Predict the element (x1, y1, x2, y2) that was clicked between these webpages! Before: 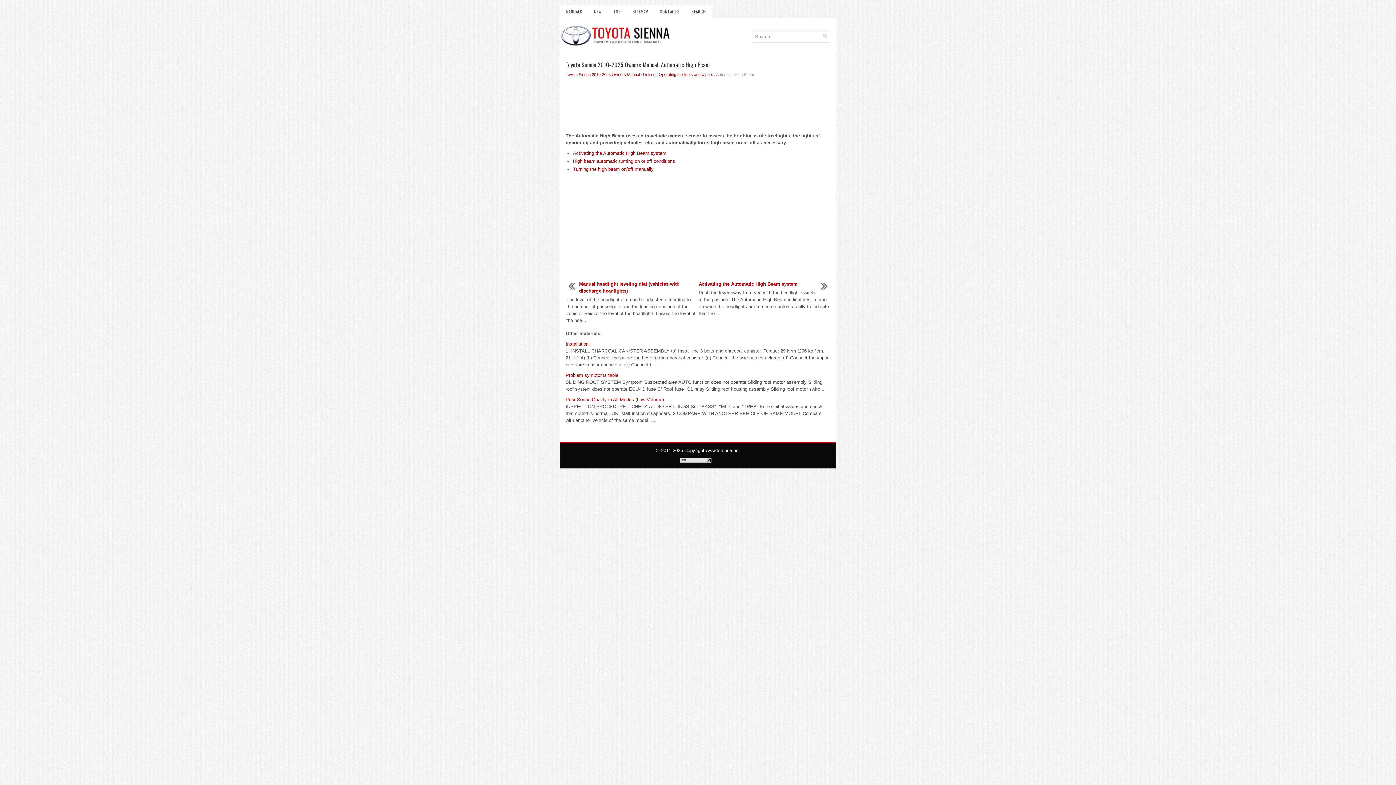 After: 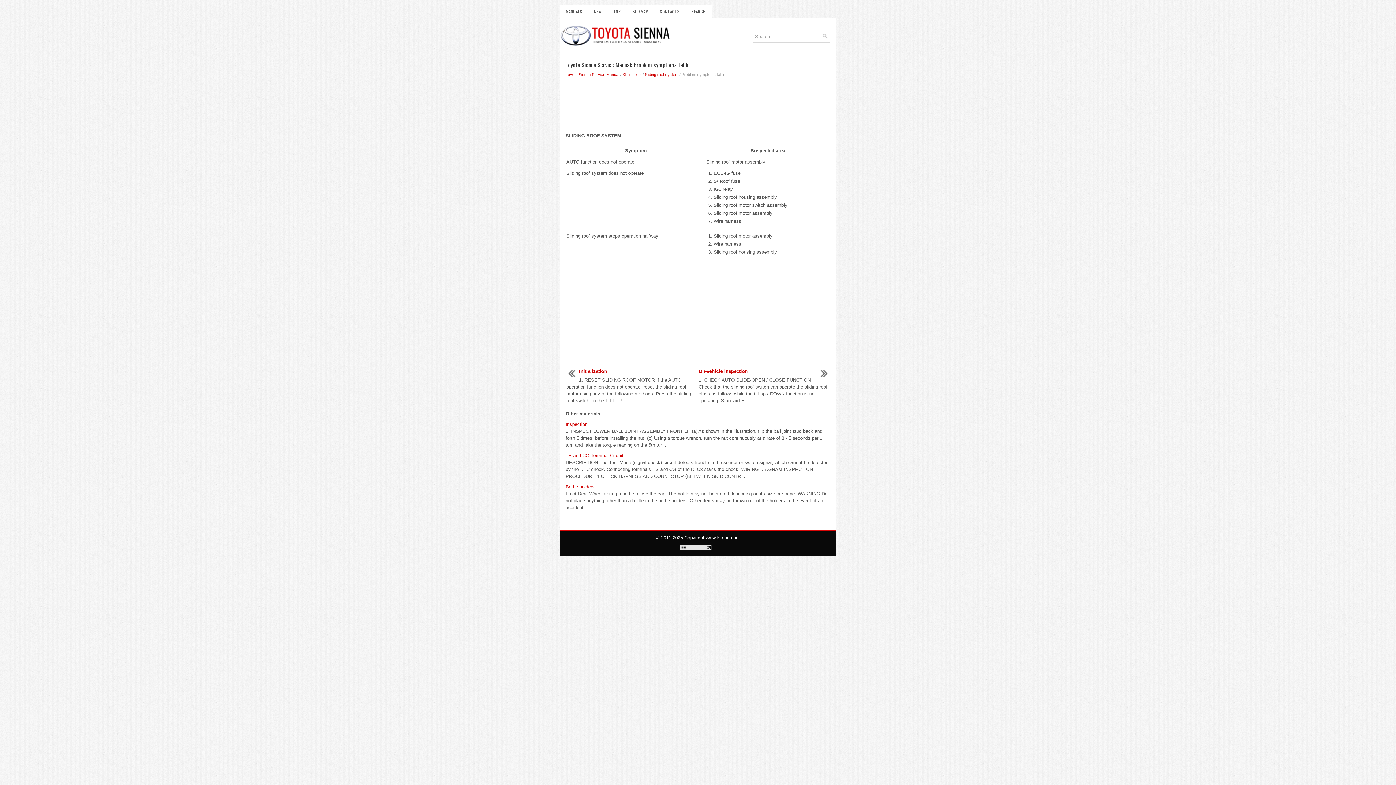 Action: bbox: (565, 372, 618, 378) label: Problem symptoms table